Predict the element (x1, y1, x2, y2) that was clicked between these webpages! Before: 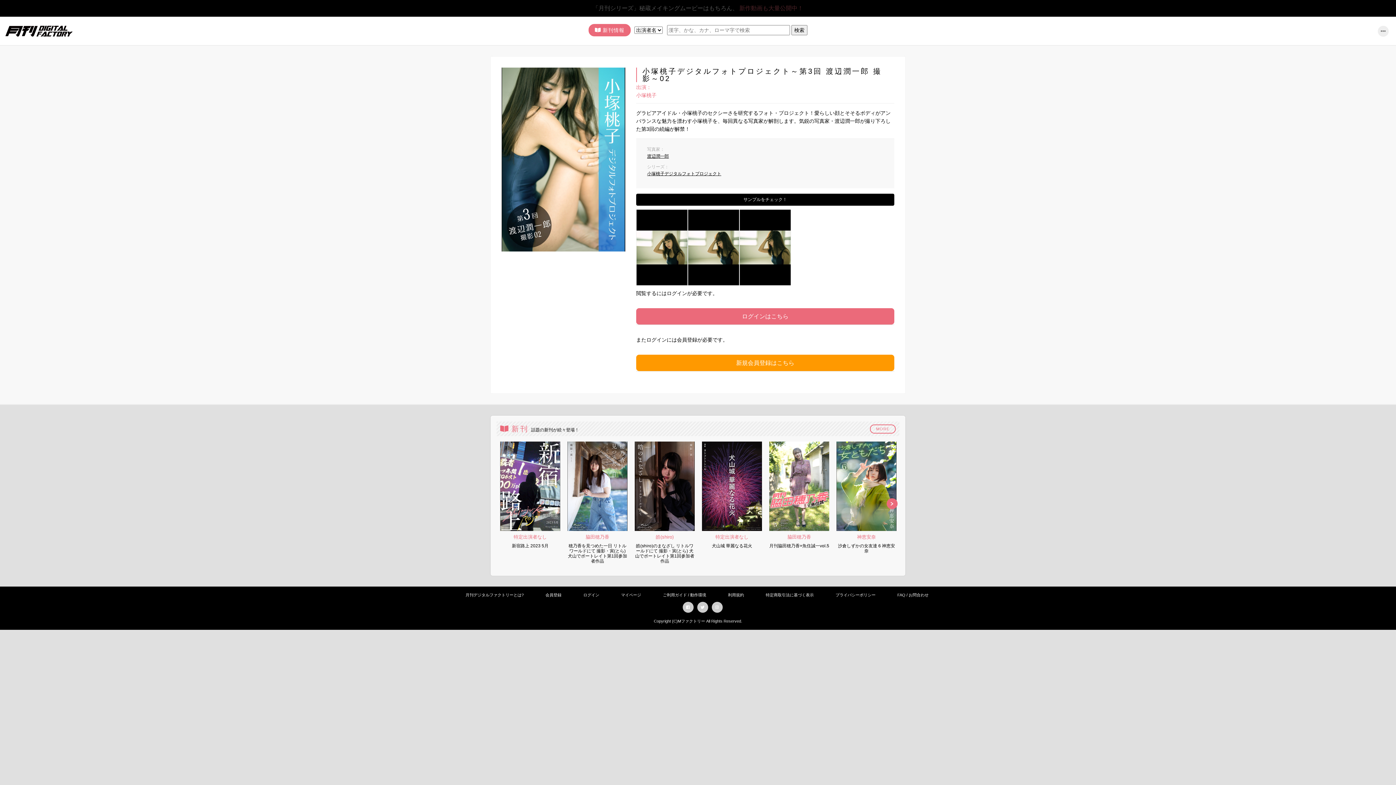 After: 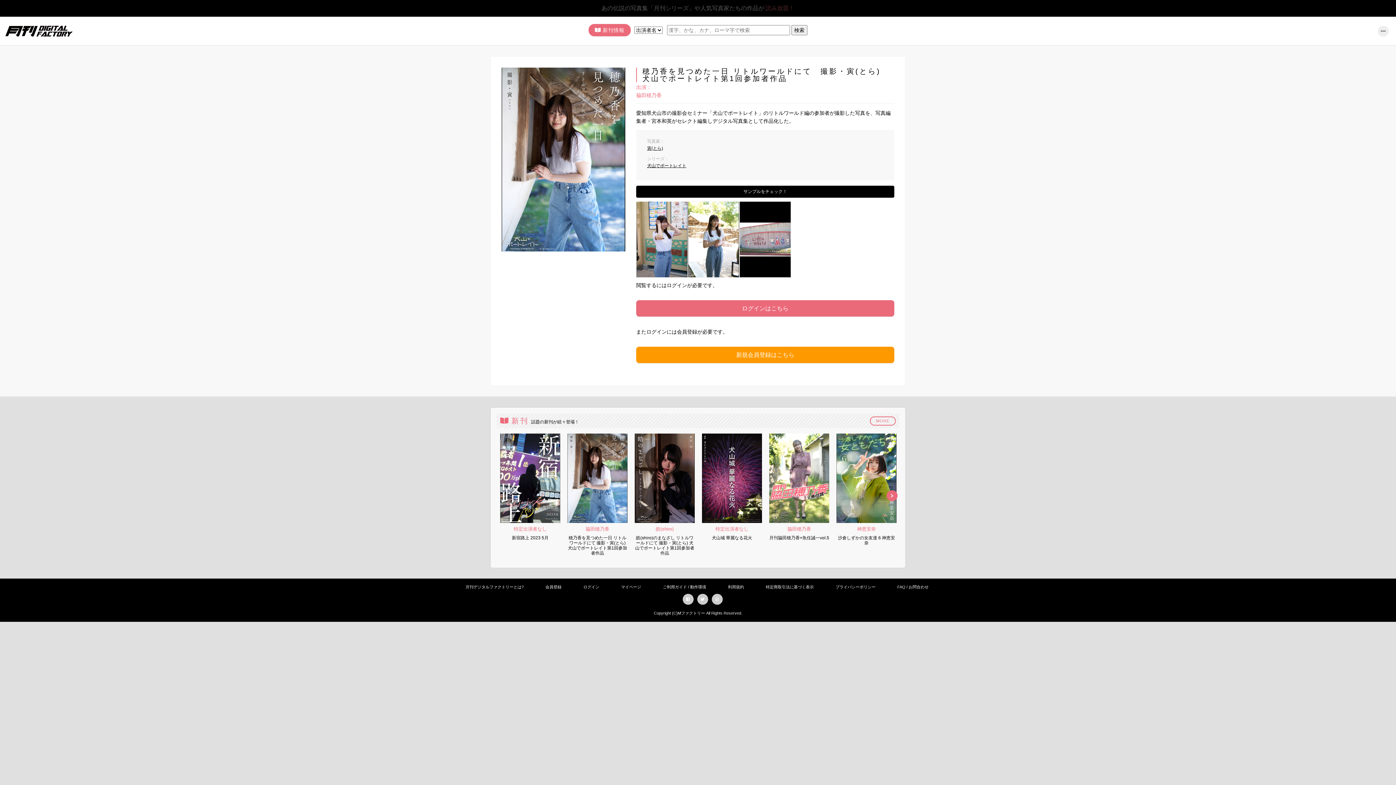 Action: bbox: (567, 441, 627, 563) label: 脇田穂乃香

穂乃香を見つめた一日 リトルワールドにて 撮影・寅(とら) 犬山でポートレイト第1回参加者作品